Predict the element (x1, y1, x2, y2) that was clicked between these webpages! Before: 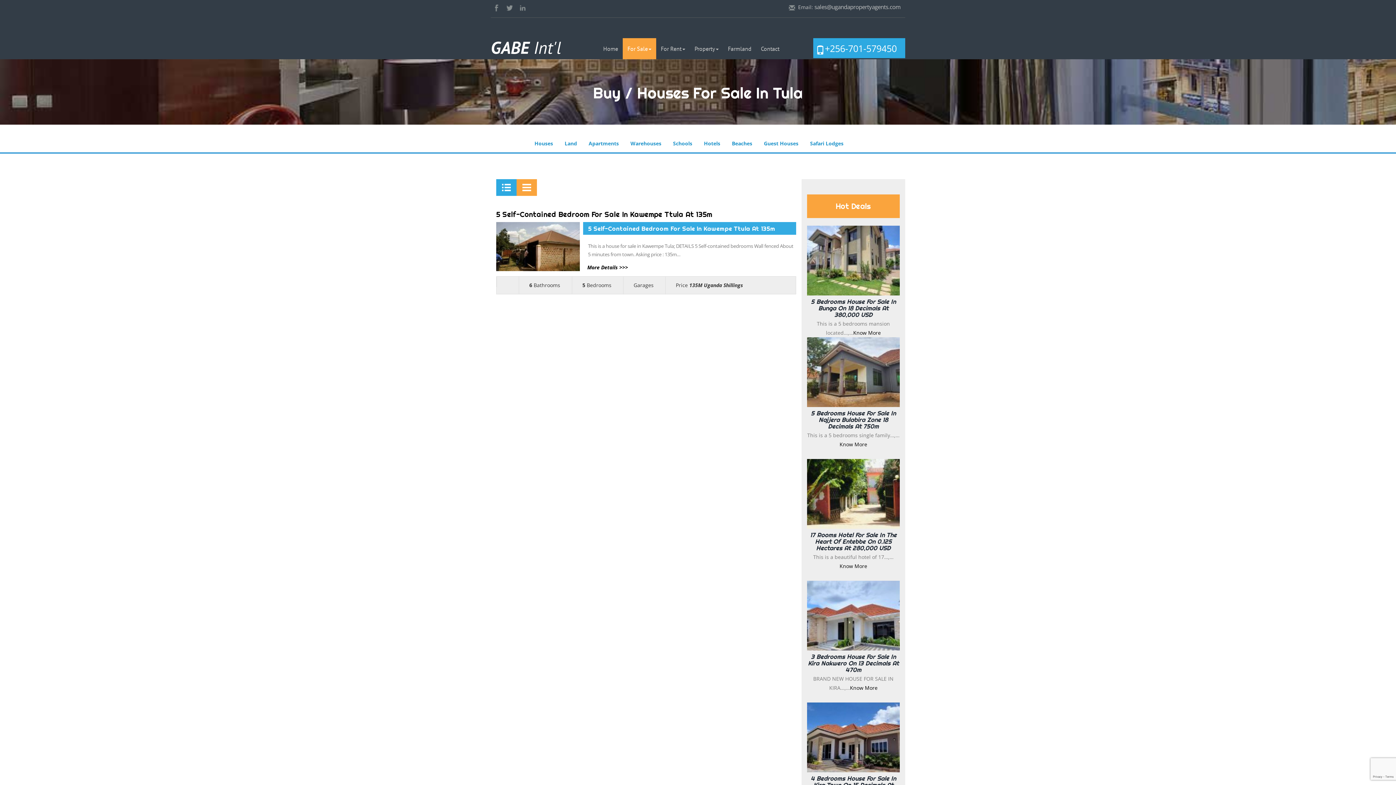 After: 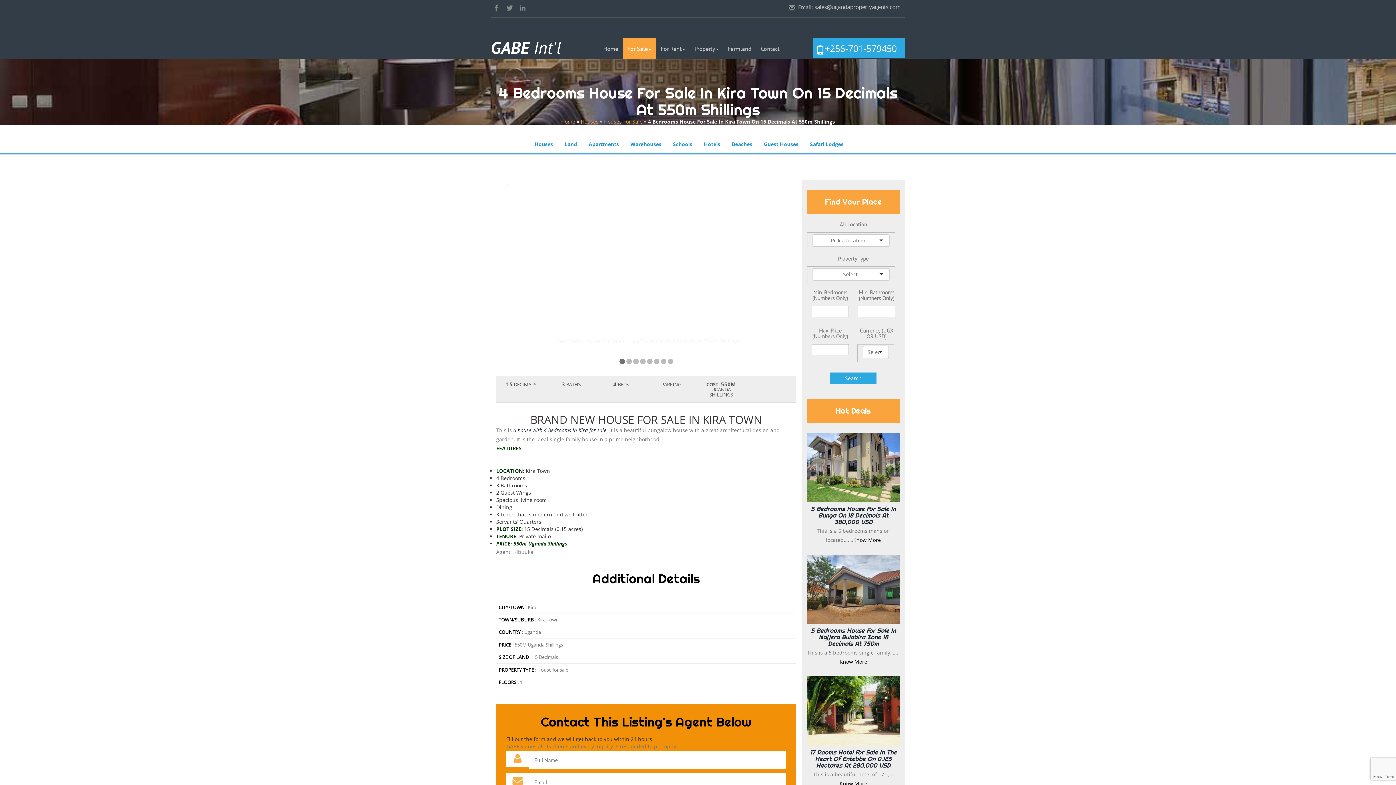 Action: bbox: (807, 703, 900, 772)